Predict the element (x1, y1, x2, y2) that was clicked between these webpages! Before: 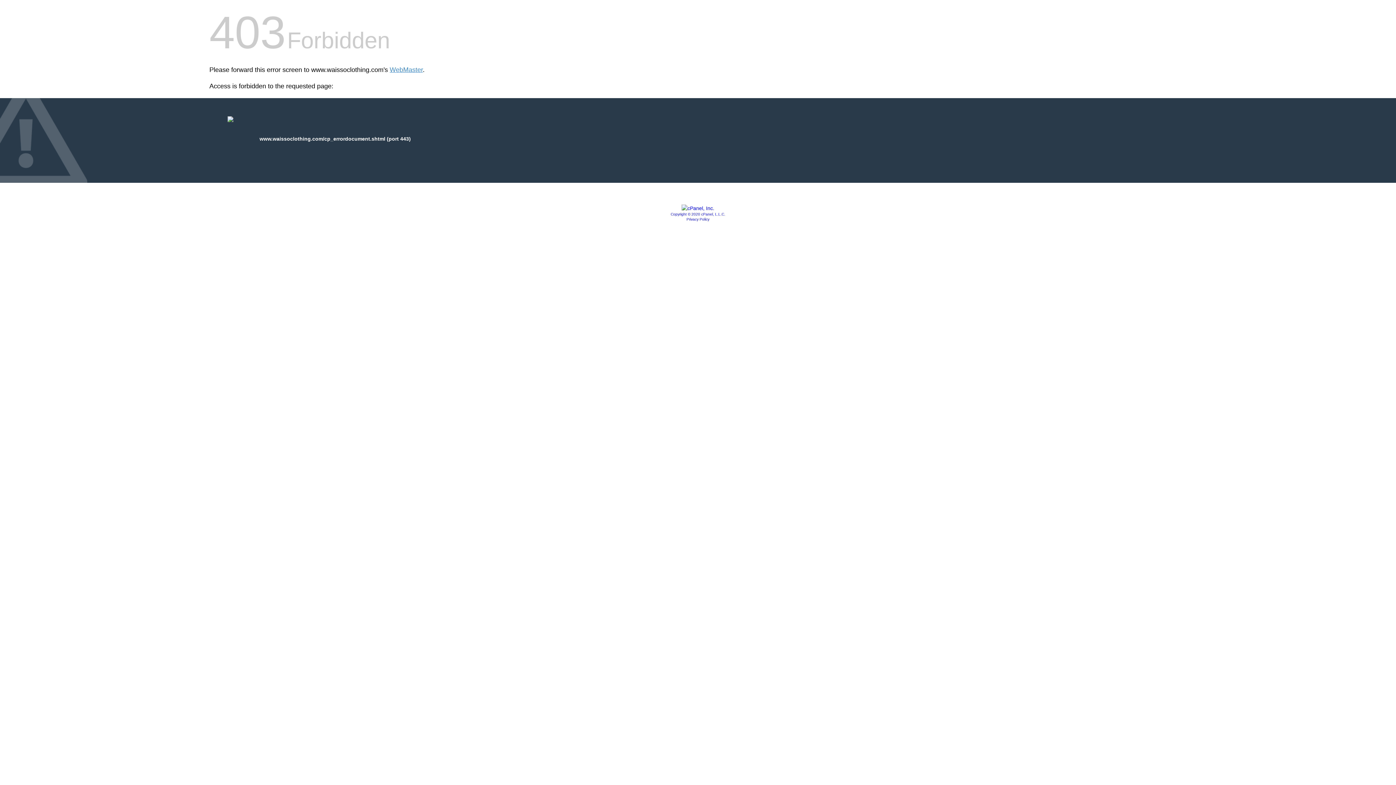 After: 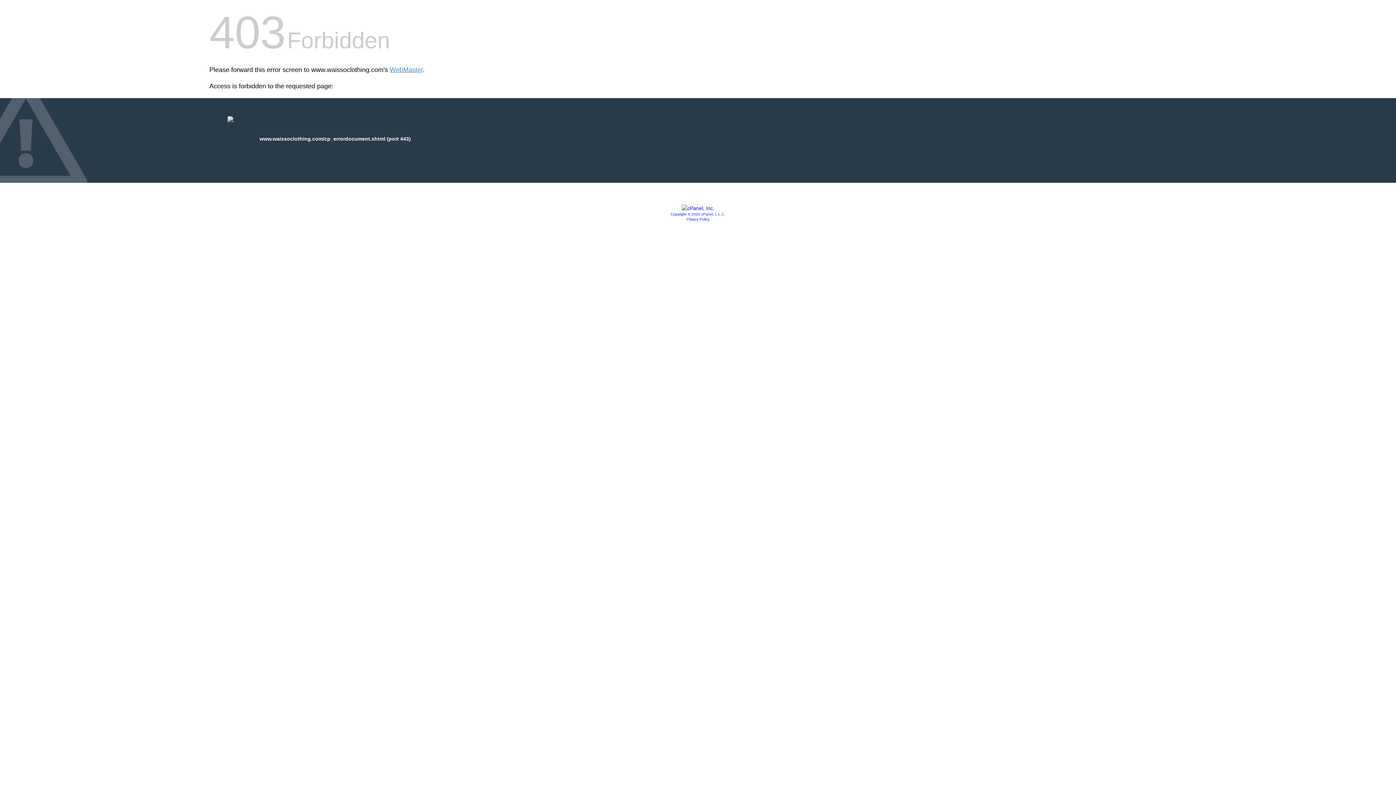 Action: bbox: (681, 205, 714, 211)